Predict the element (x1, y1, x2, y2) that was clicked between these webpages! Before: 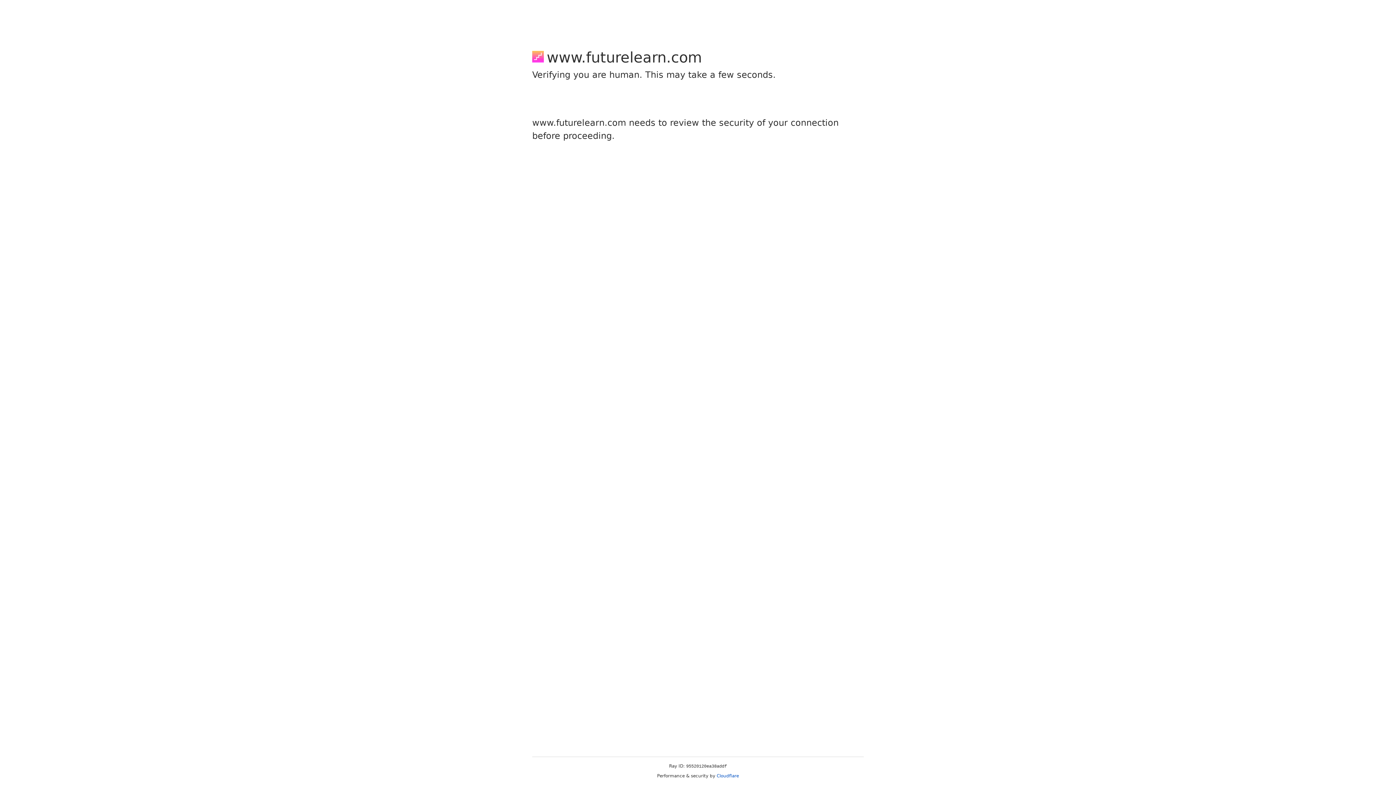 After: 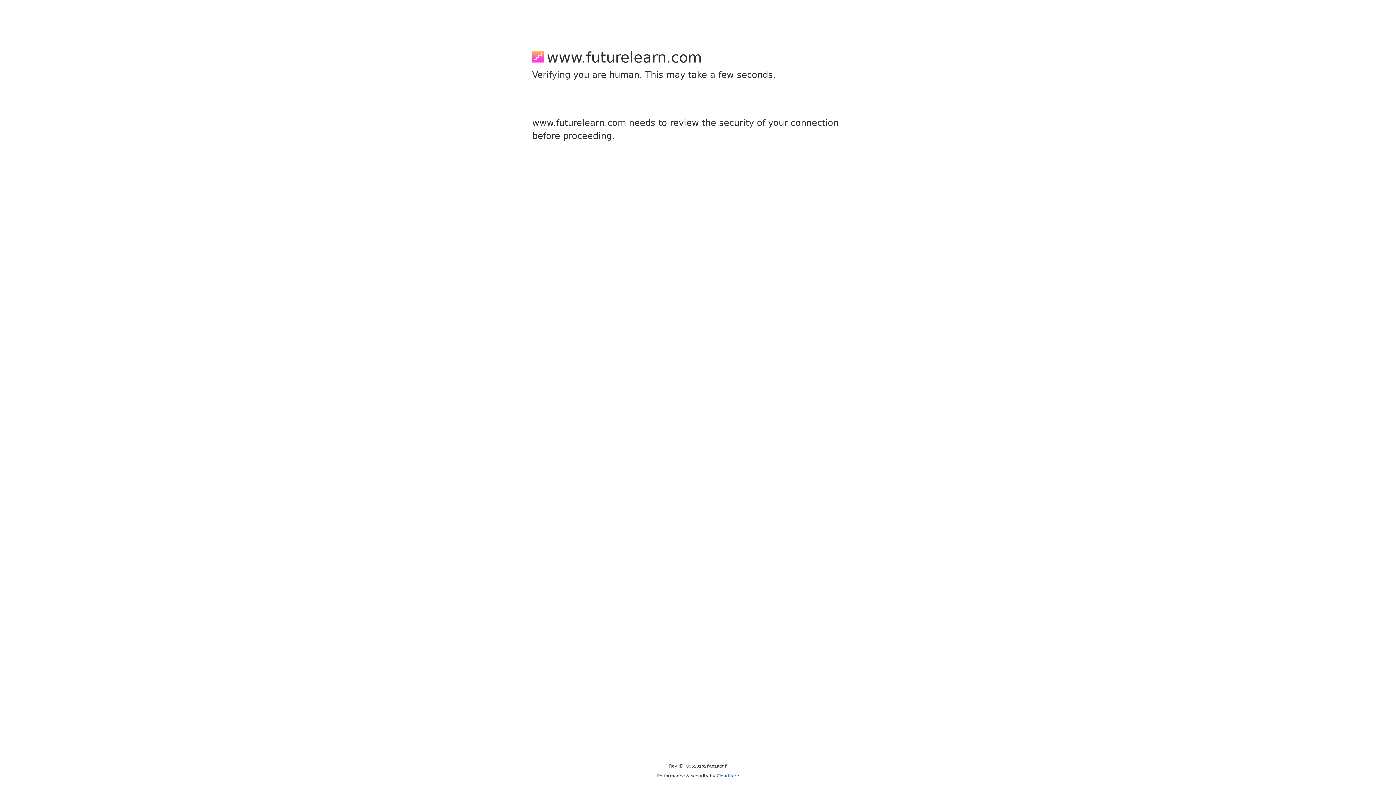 Action: bbox: (716, 773, 739, 778) label: Cloudflare